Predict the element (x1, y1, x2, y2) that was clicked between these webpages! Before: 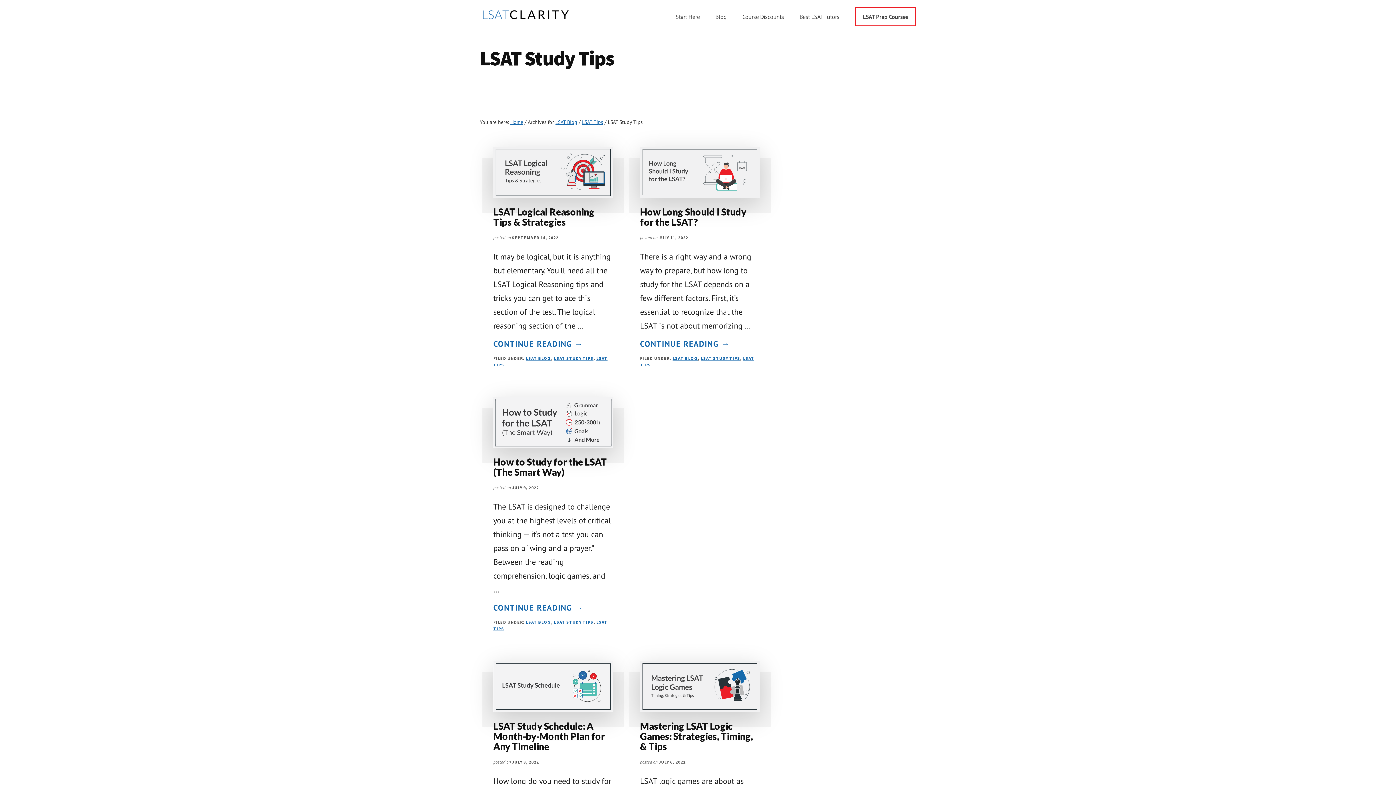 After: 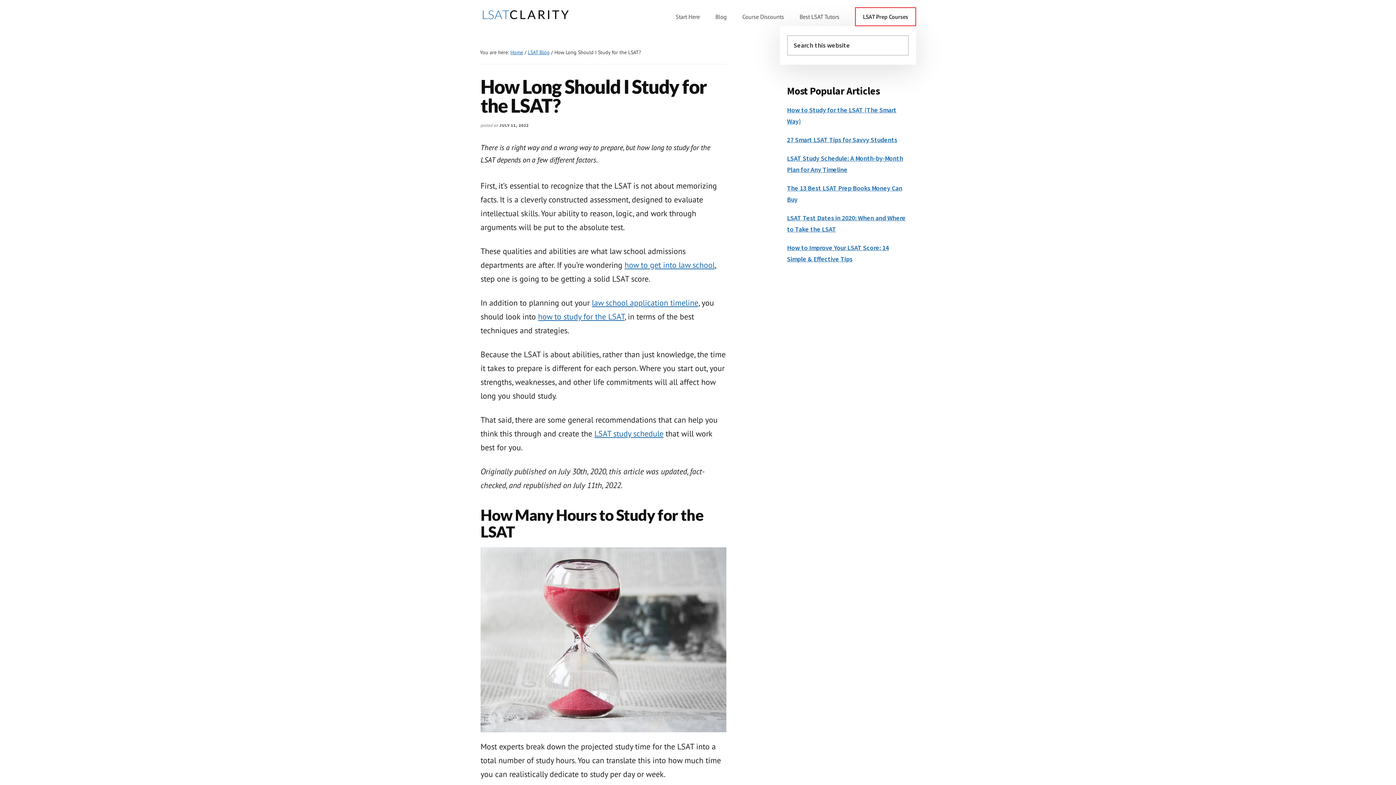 Action: label: How Long Should I Study for the LSAT? bbox: (640, 206, 746, 227)